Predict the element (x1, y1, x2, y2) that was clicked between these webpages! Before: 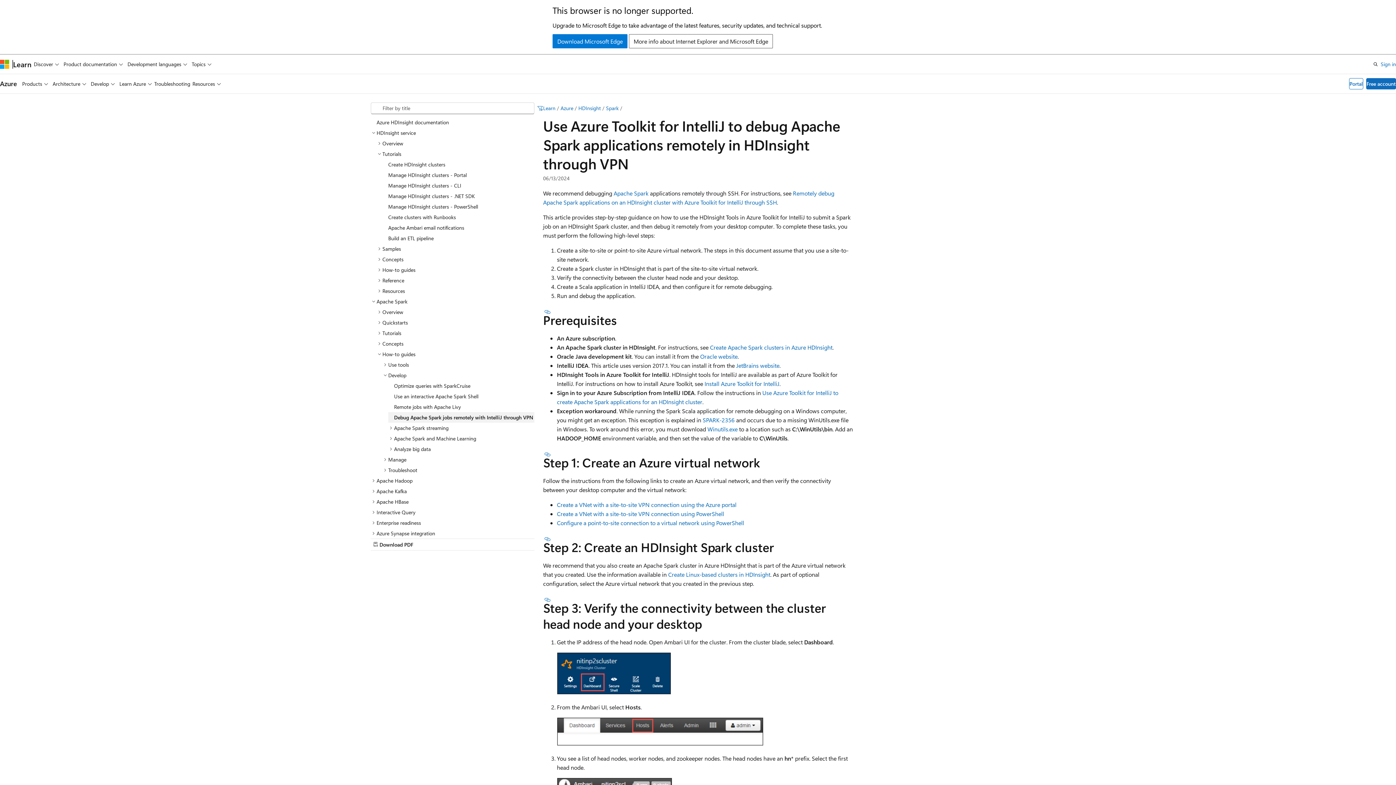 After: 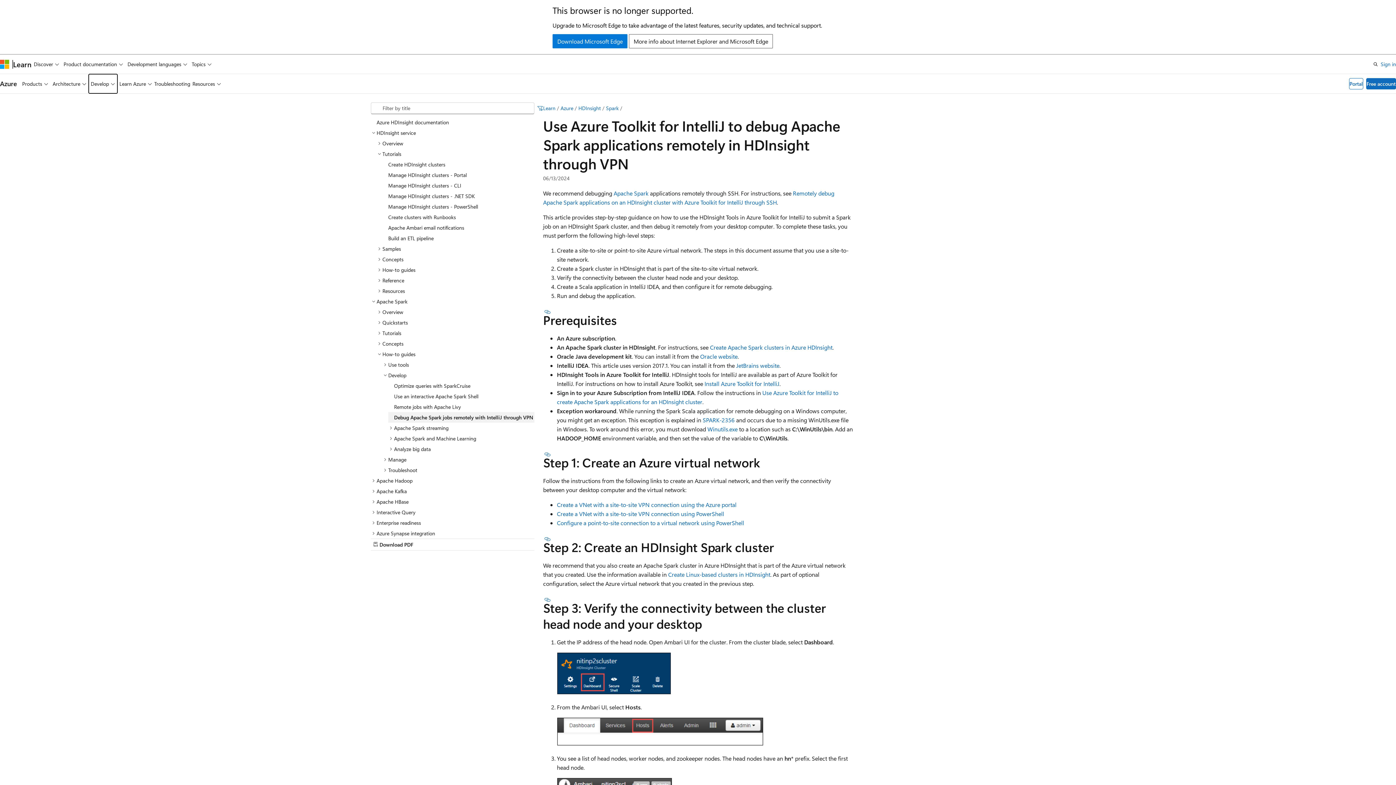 Action: bbox: (88, 74, 117, 93) label: Develop